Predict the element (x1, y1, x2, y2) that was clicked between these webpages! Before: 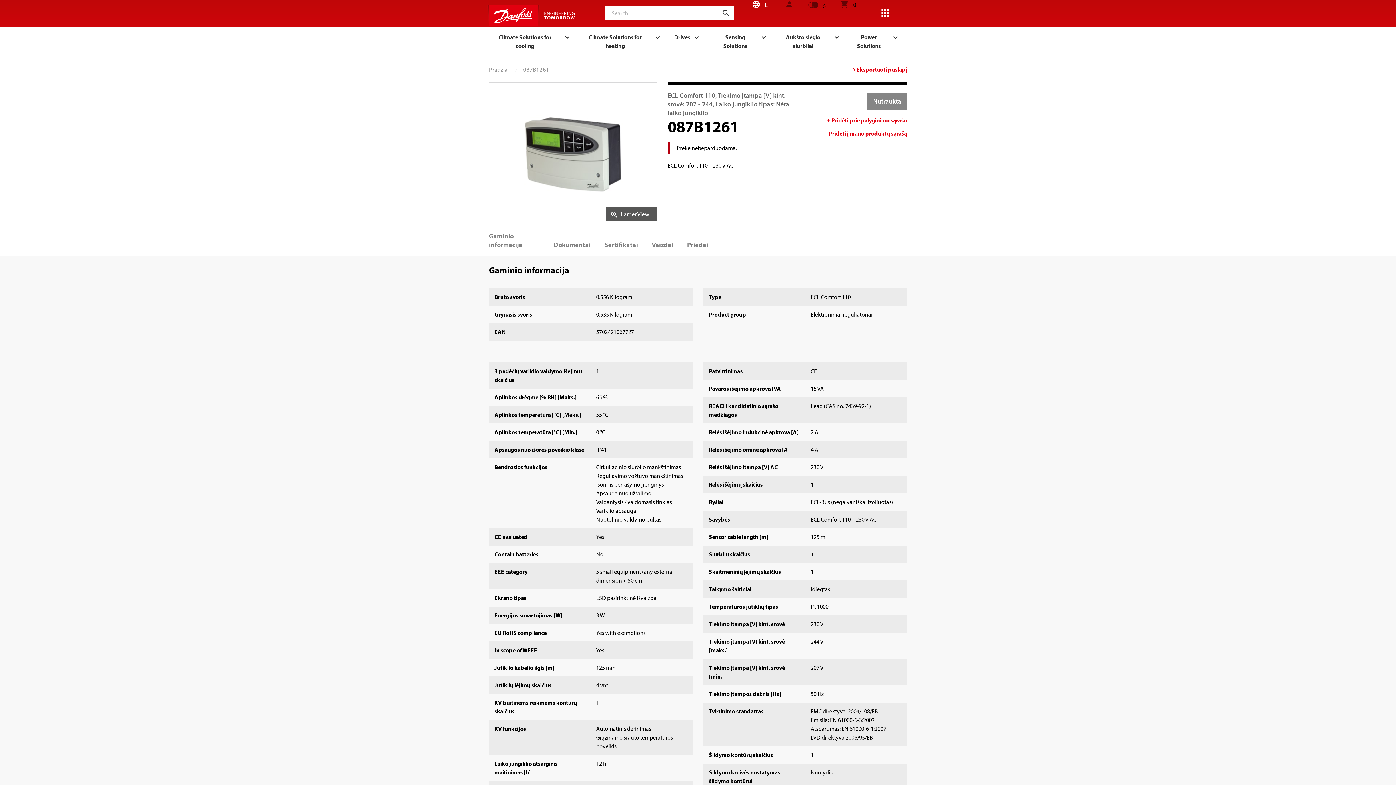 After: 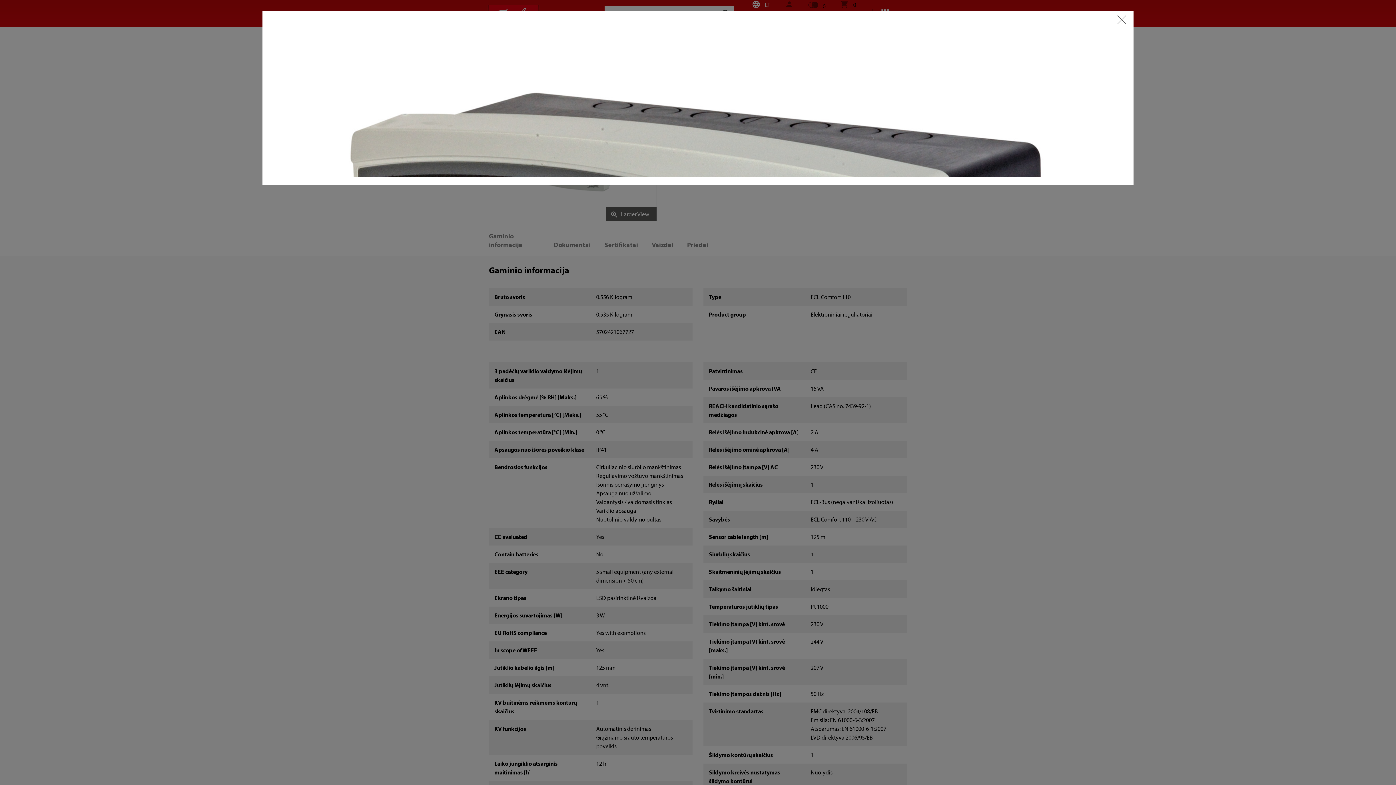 Action: bbox: (613, 210, 649, 217) label: Larger View